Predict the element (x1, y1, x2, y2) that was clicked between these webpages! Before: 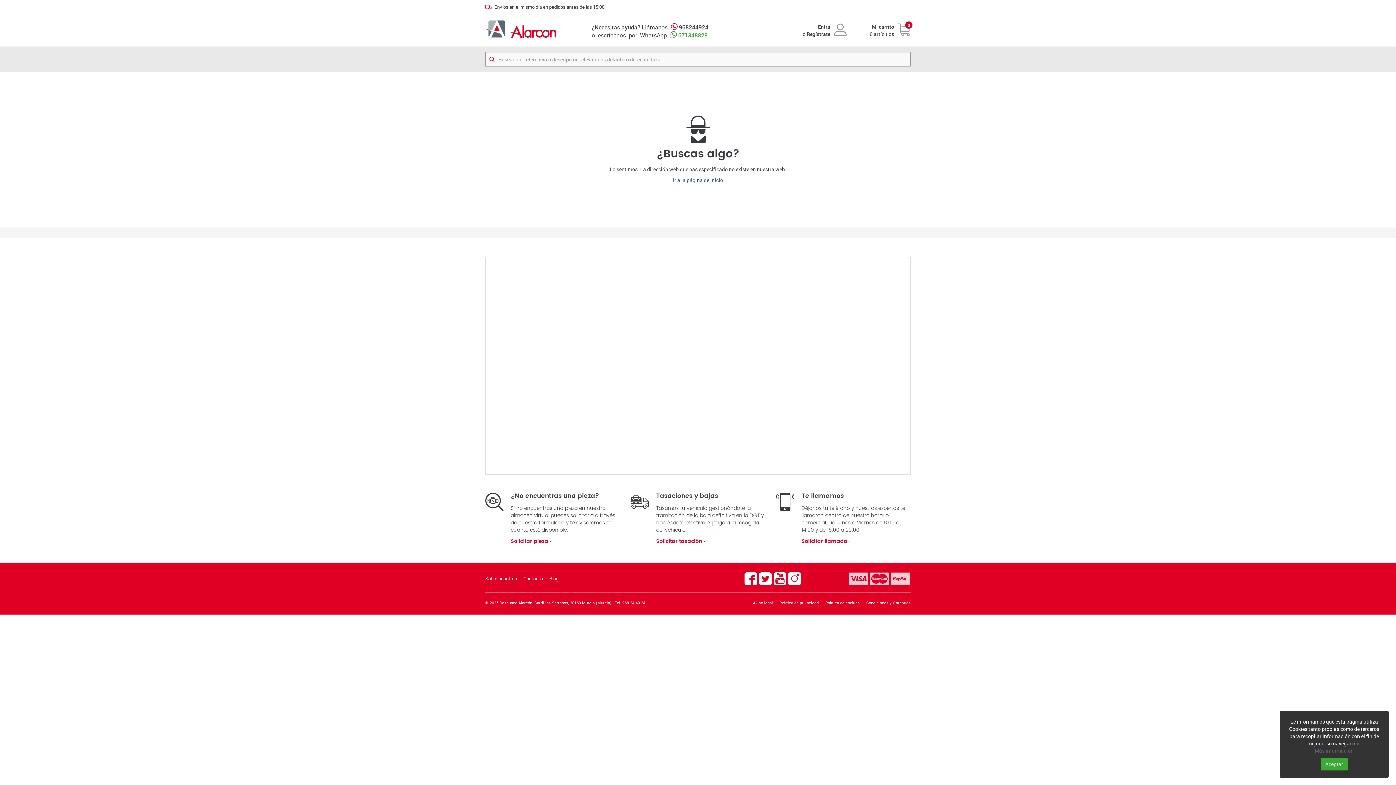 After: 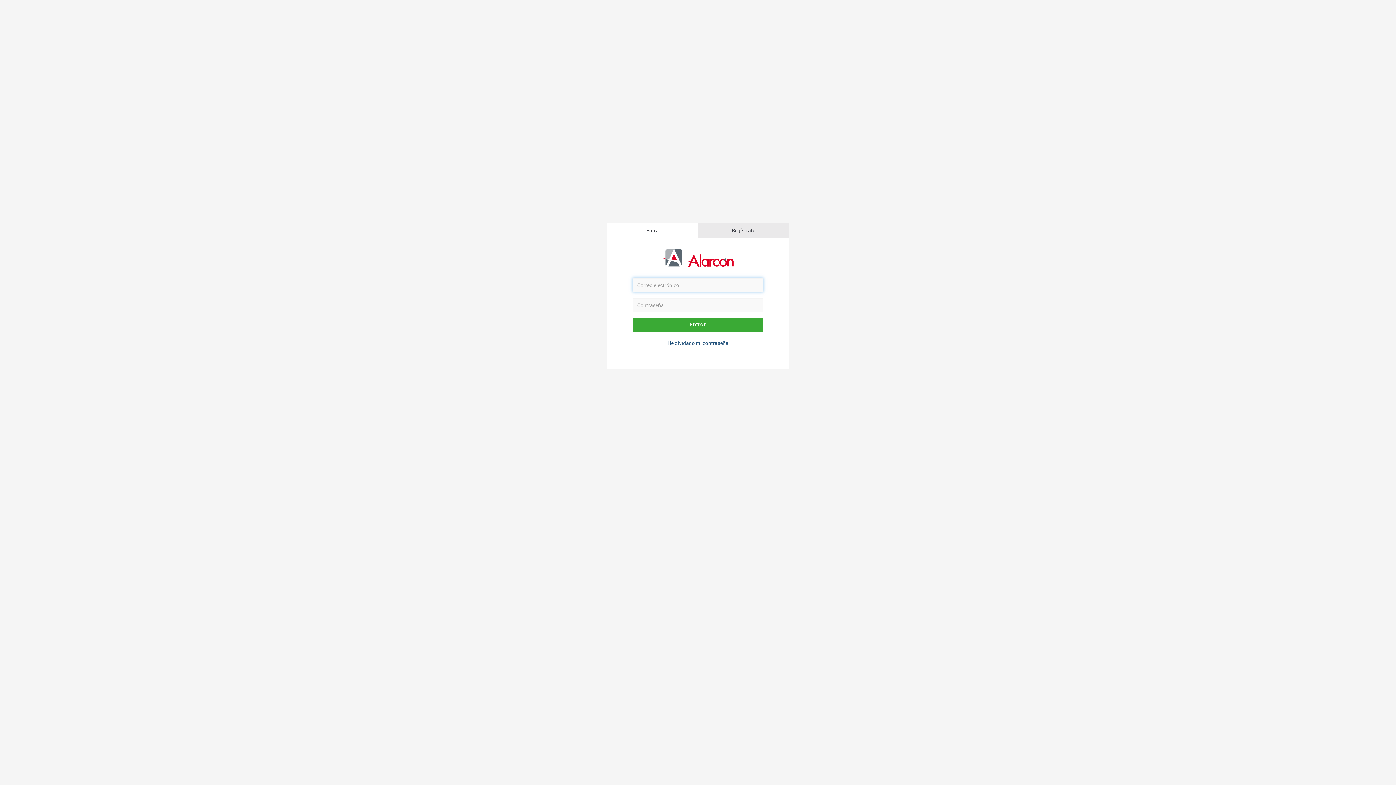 Action: label: Entra bbox: (818, 23, 830, 30)